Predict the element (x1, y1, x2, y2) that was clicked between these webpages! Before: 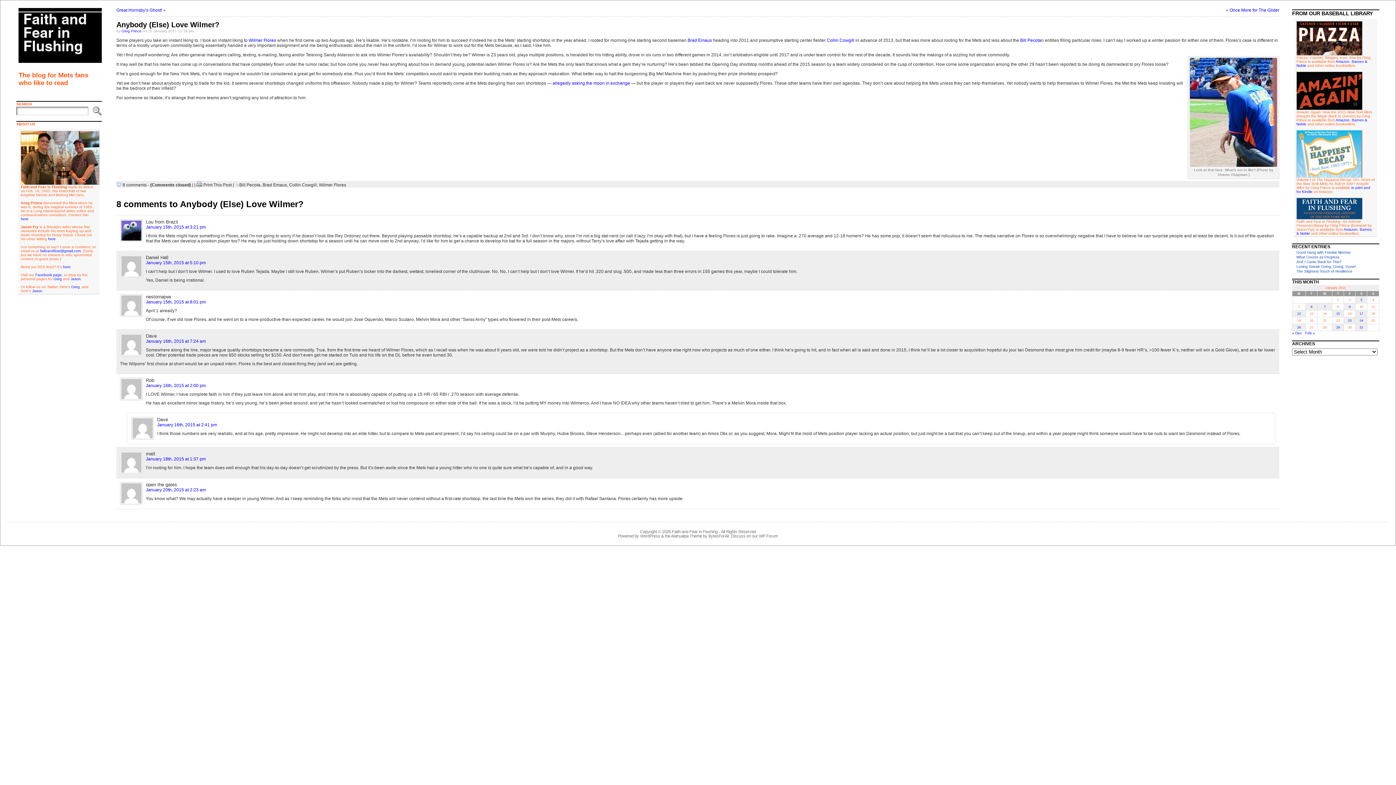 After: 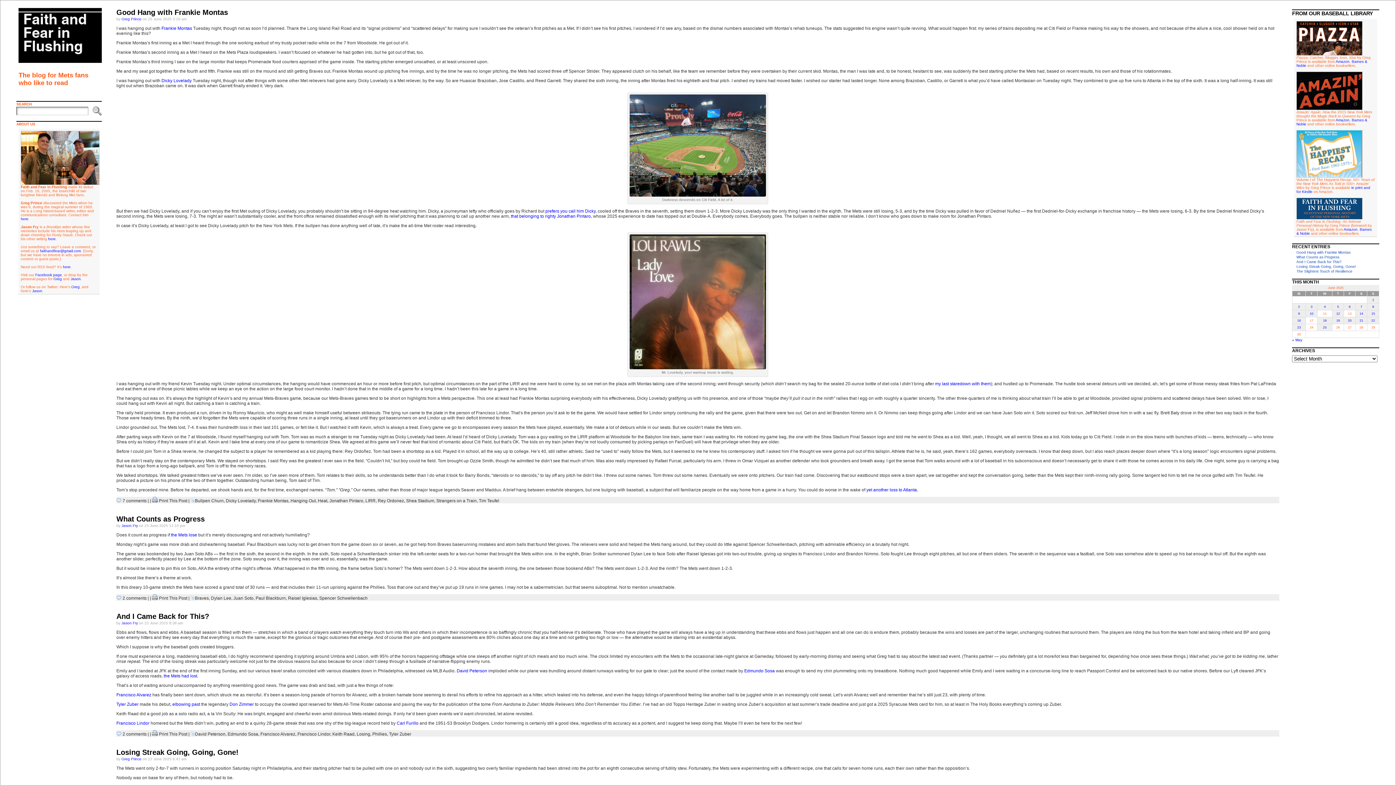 Action: bbox: (672, 529, 717, 534) label: Faith and Fear in Flushing